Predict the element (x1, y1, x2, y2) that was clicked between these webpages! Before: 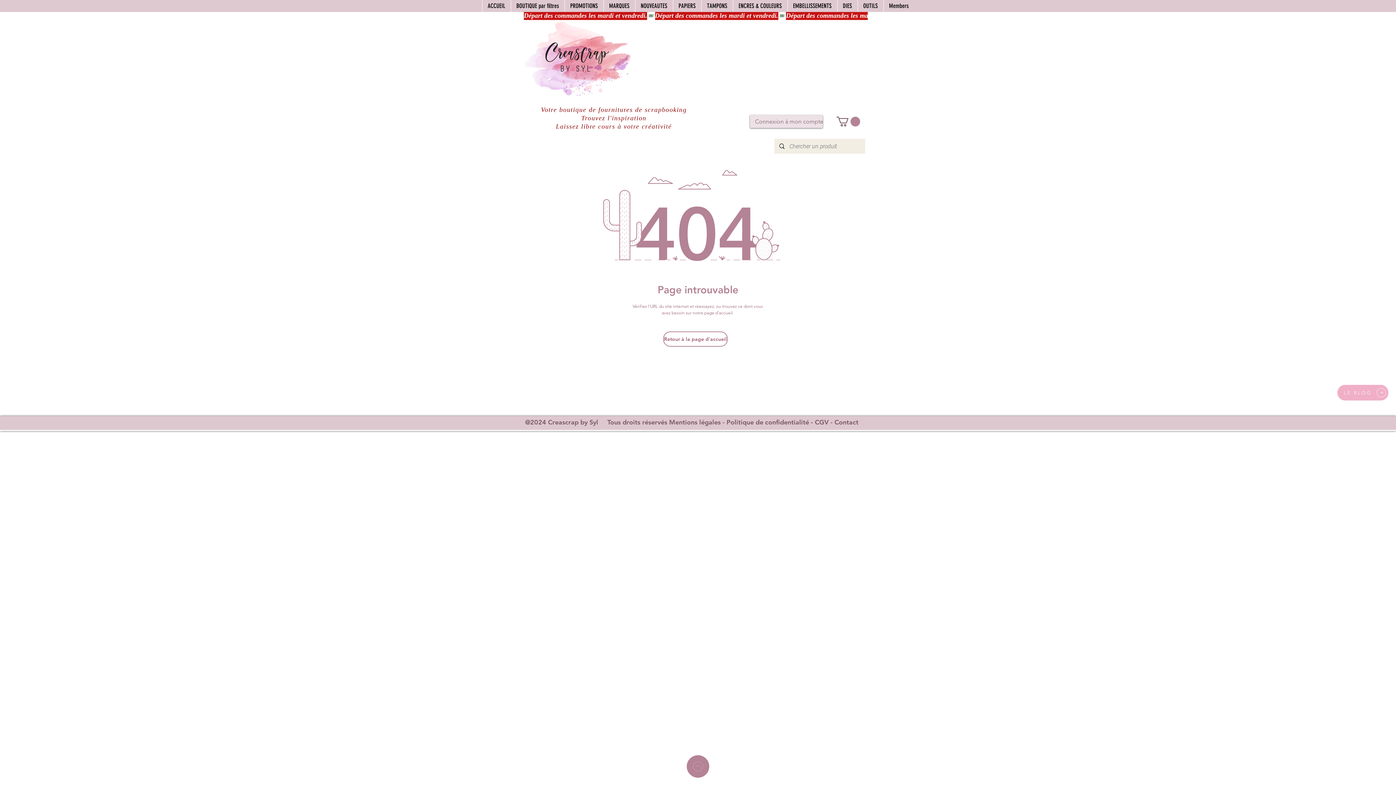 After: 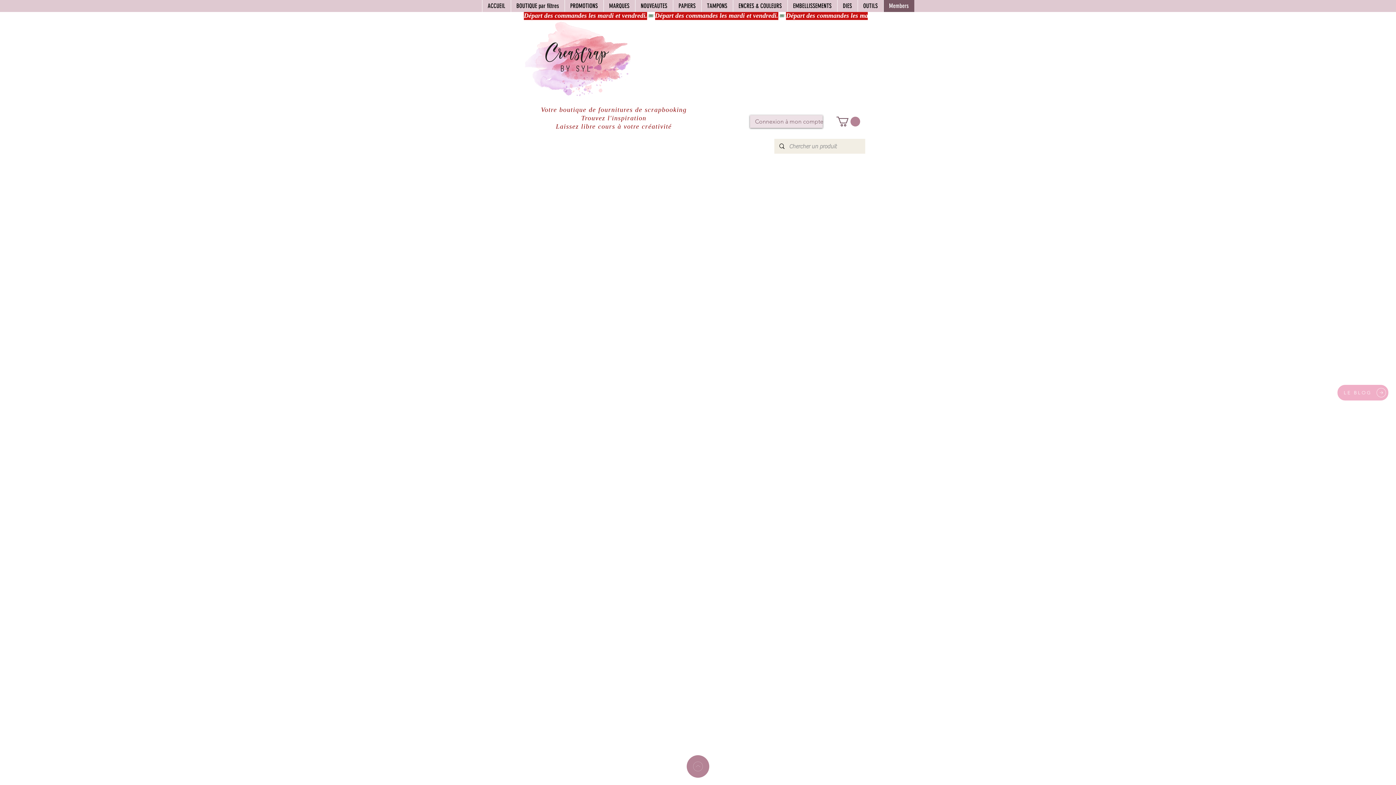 Action: bbox: (883, 0, 914, 12) label: Members